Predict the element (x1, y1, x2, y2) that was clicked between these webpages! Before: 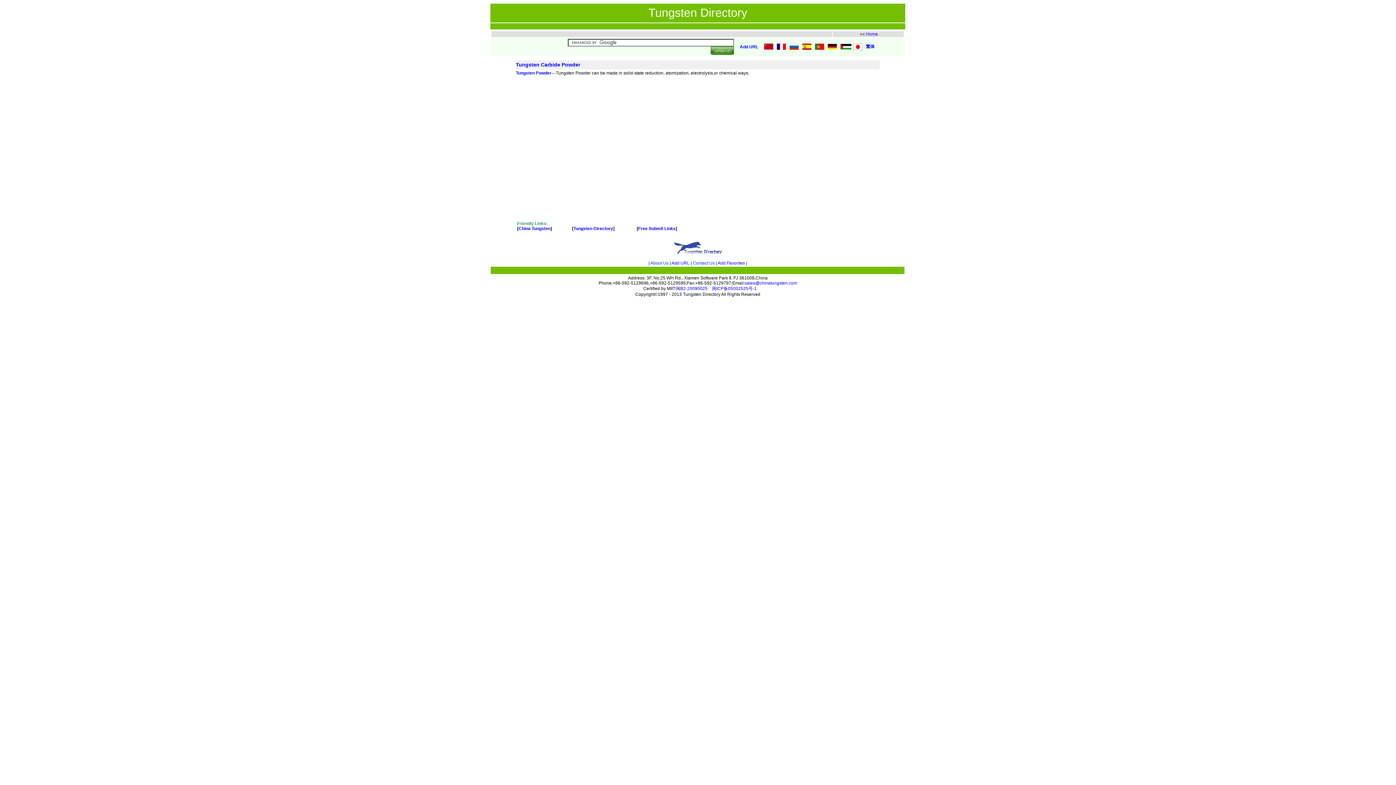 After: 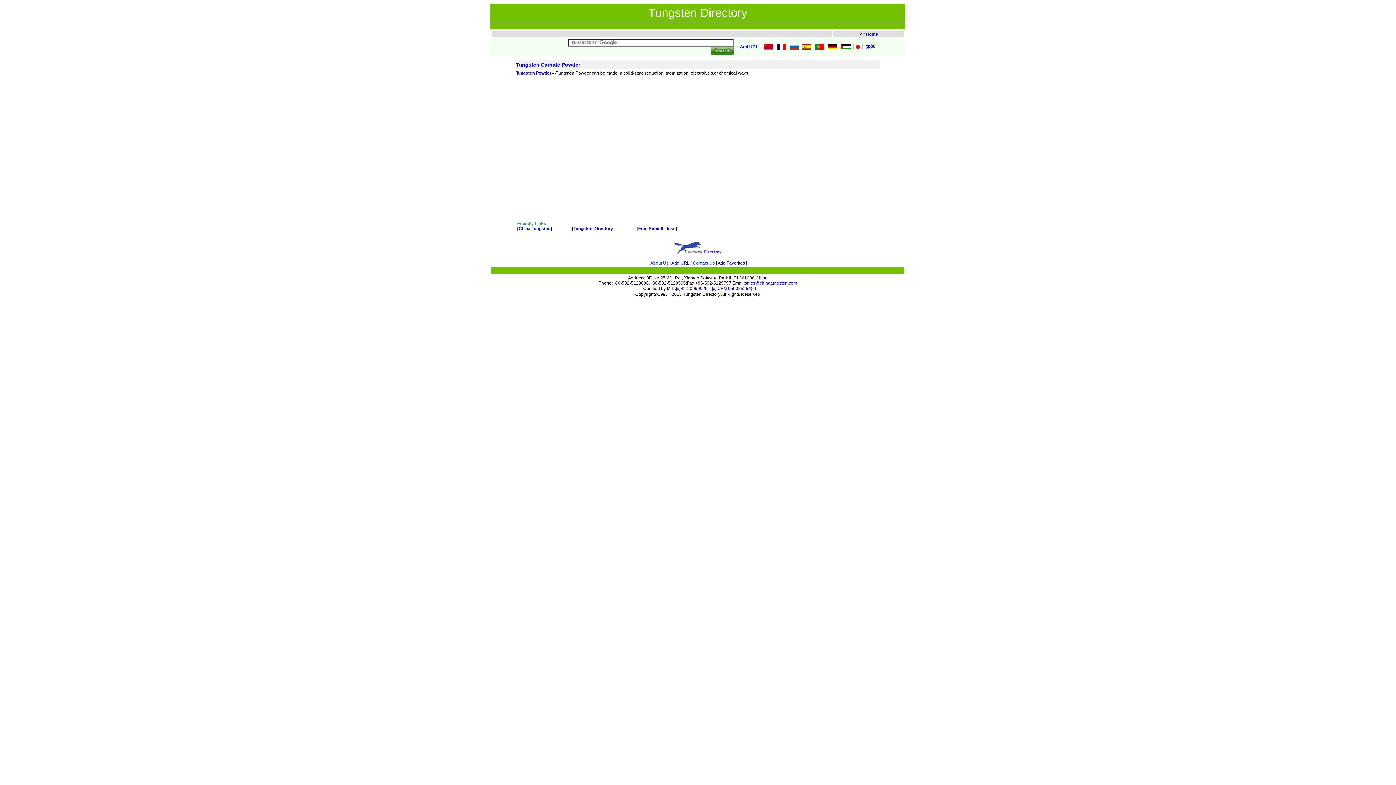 Action: label: sales@chinatungsten.com bbox: (744, 280, 797, 285)